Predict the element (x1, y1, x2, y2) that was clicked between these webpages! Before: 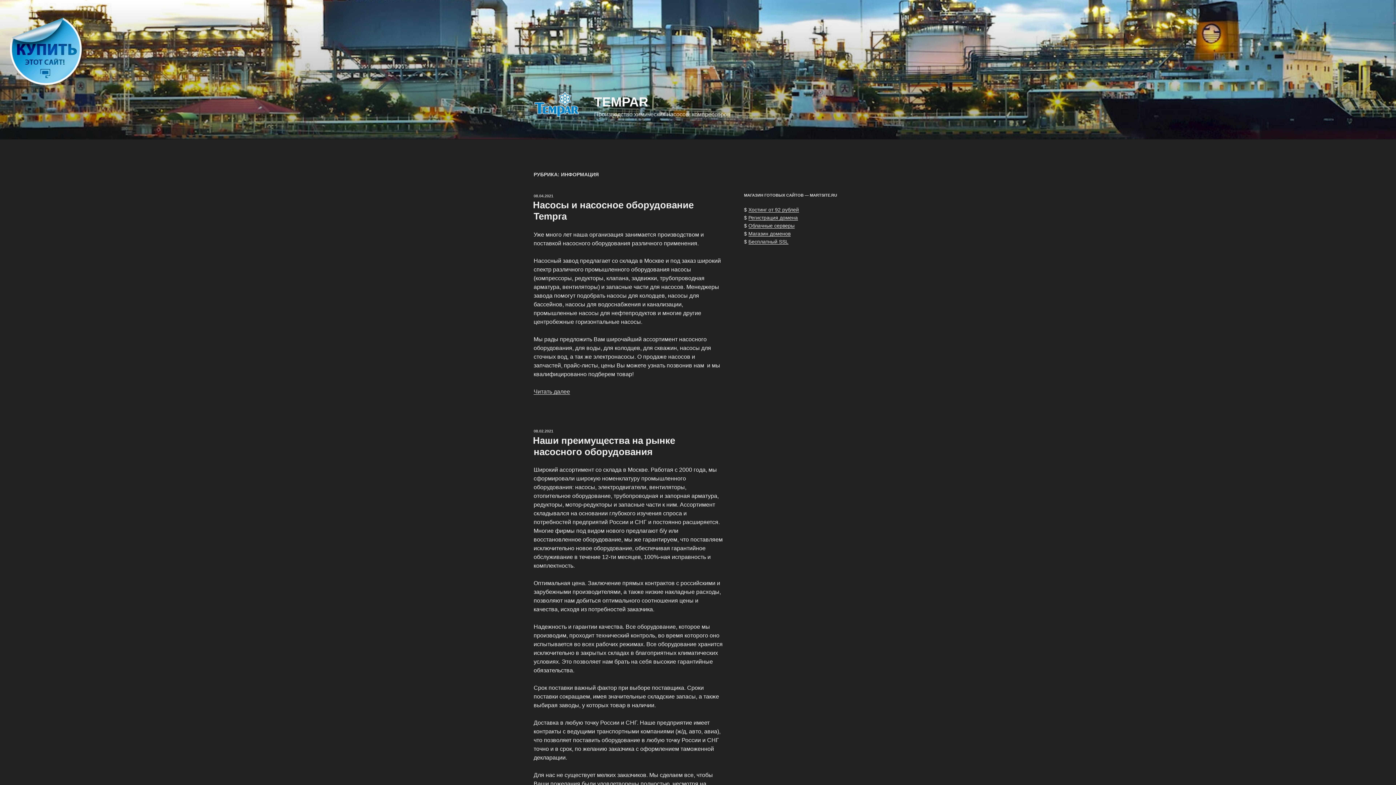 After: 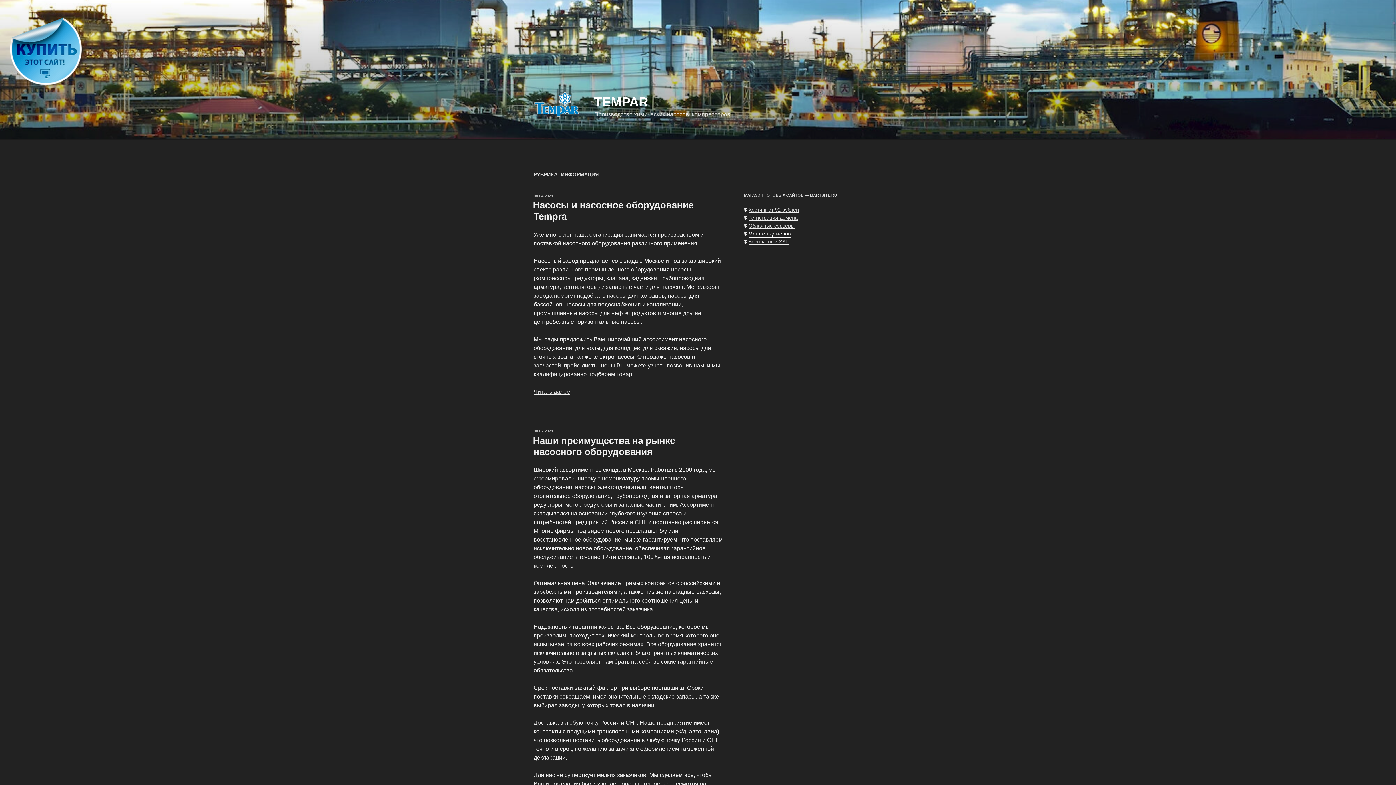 Action: label: Магазин доменов bbox: (748, 230, 790, 236)